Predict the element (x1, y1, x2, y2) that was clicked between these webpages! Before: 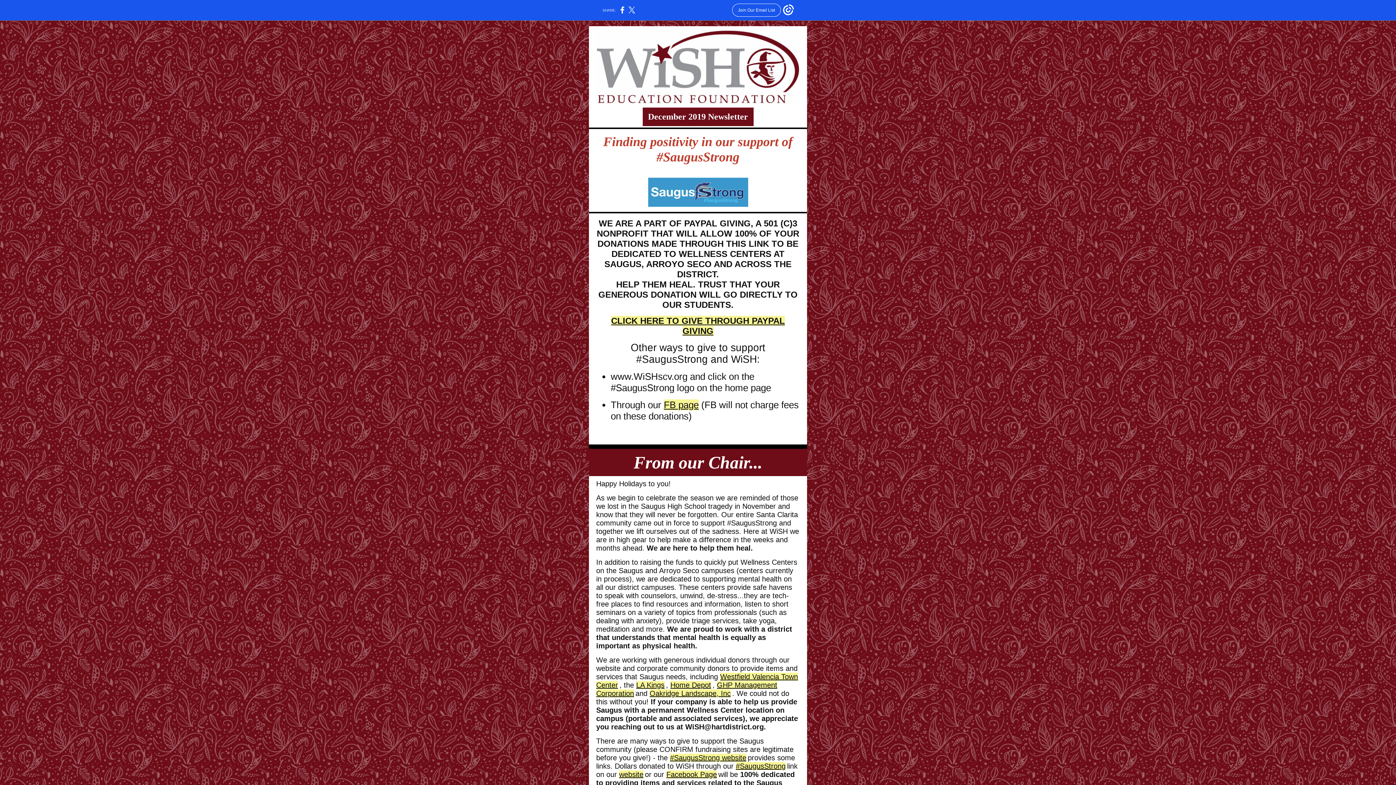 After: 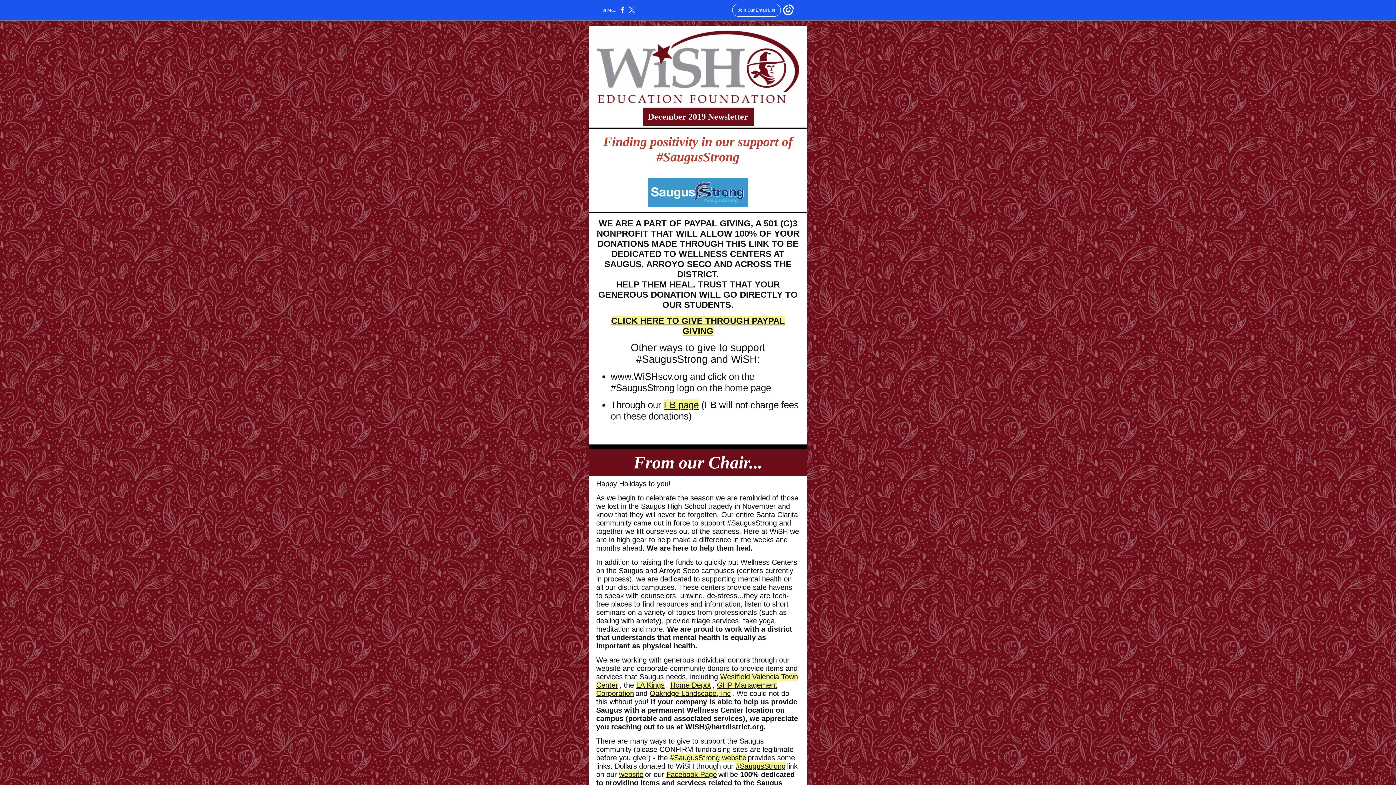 Action: label: #SaugusStrong website bbox: (670, 754, 746, 762)